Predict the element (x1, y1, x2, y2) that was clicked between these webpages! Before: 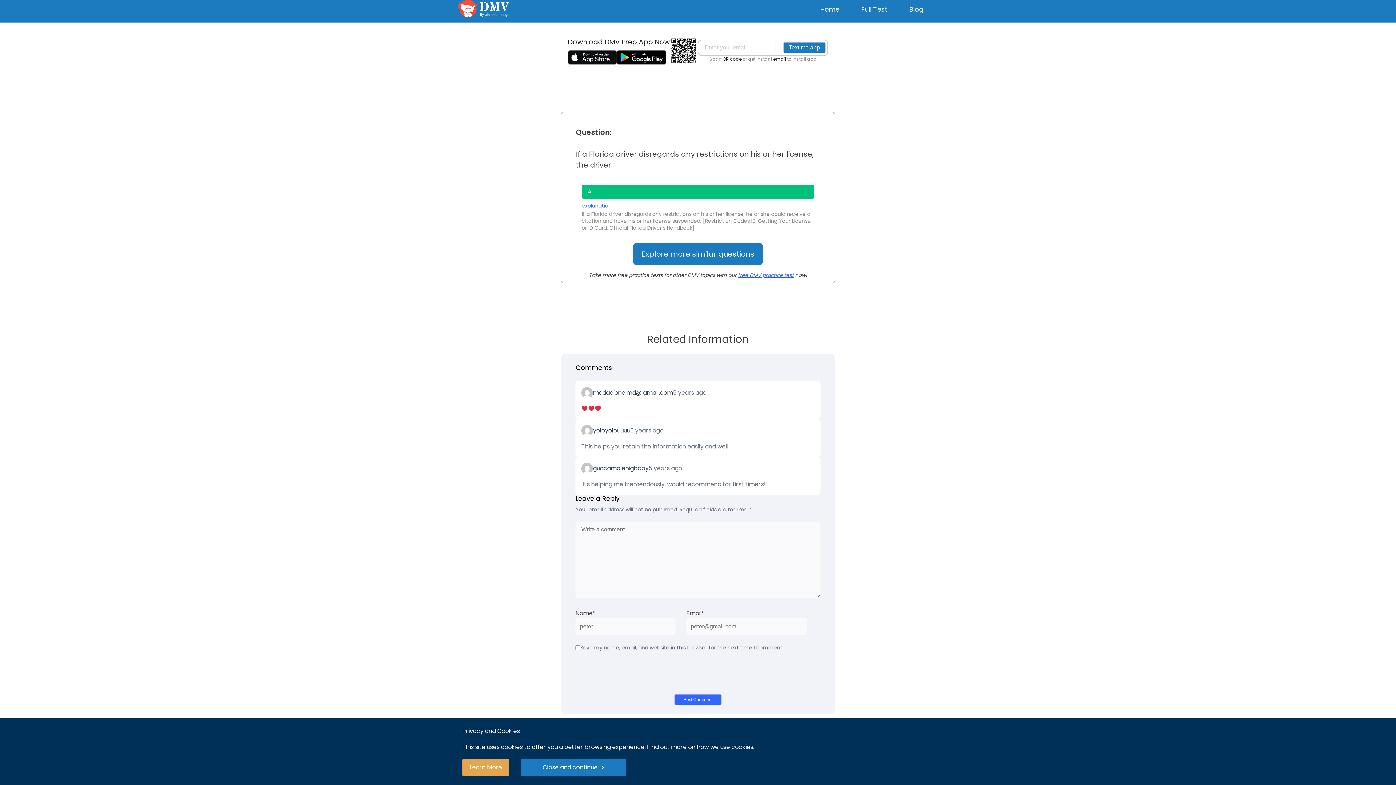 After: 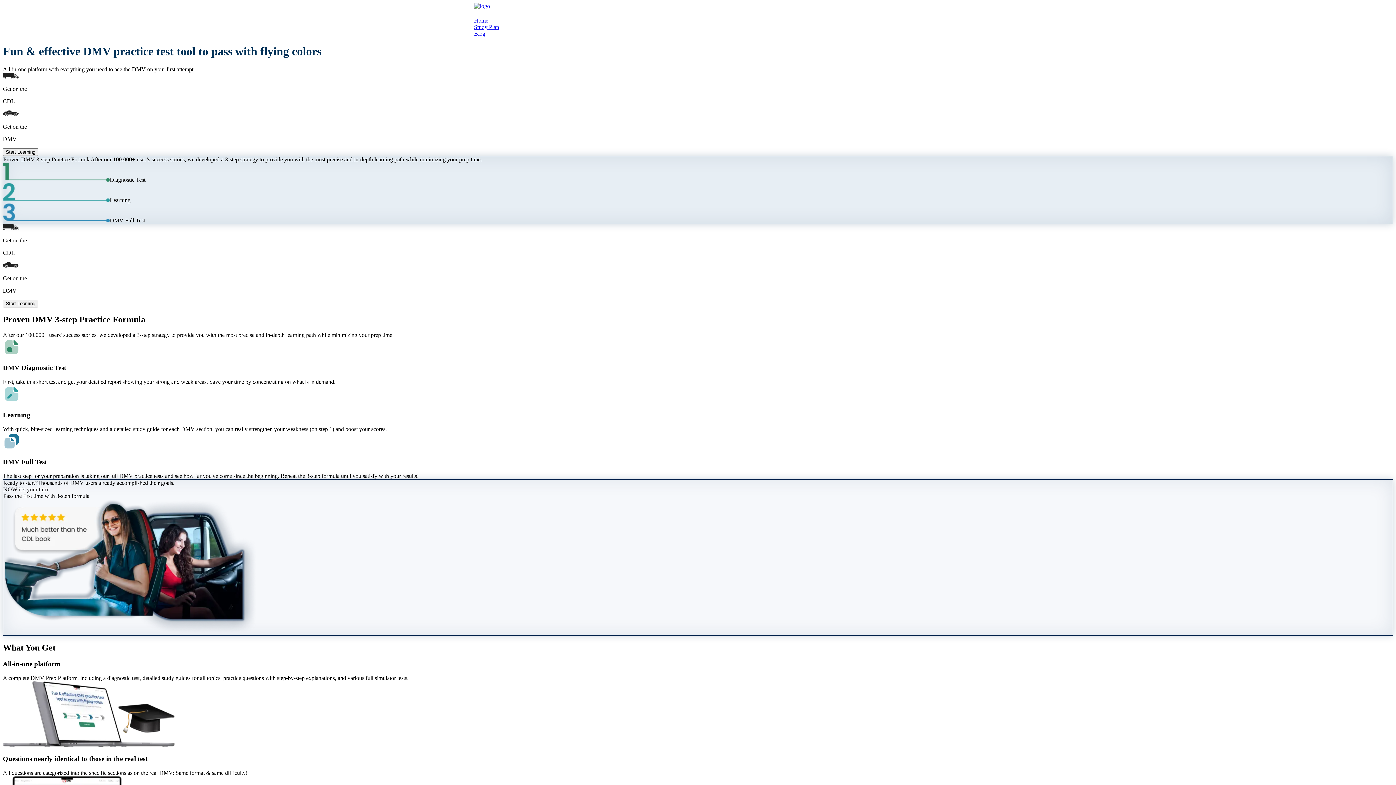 Action: bbox: (861, 0, 887, 18) label: Full Test